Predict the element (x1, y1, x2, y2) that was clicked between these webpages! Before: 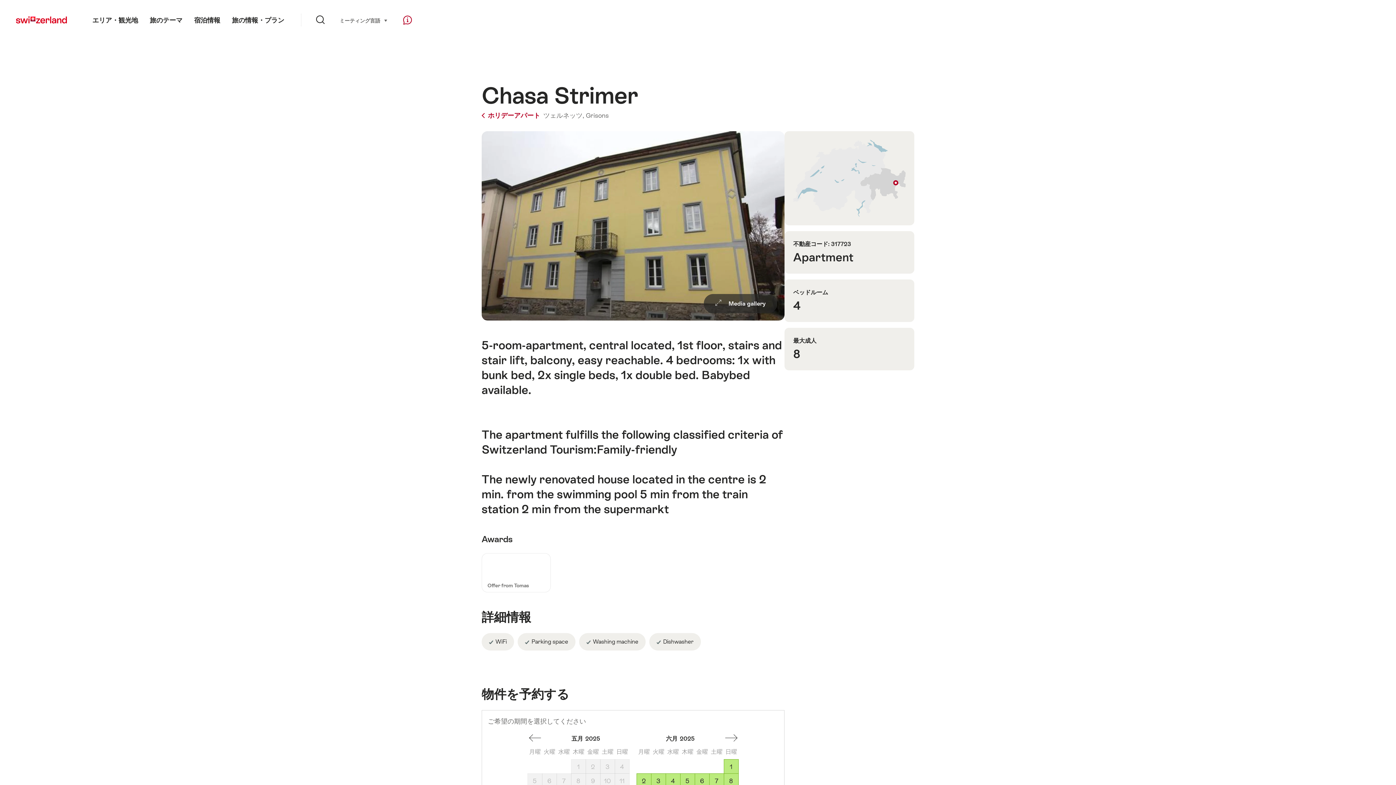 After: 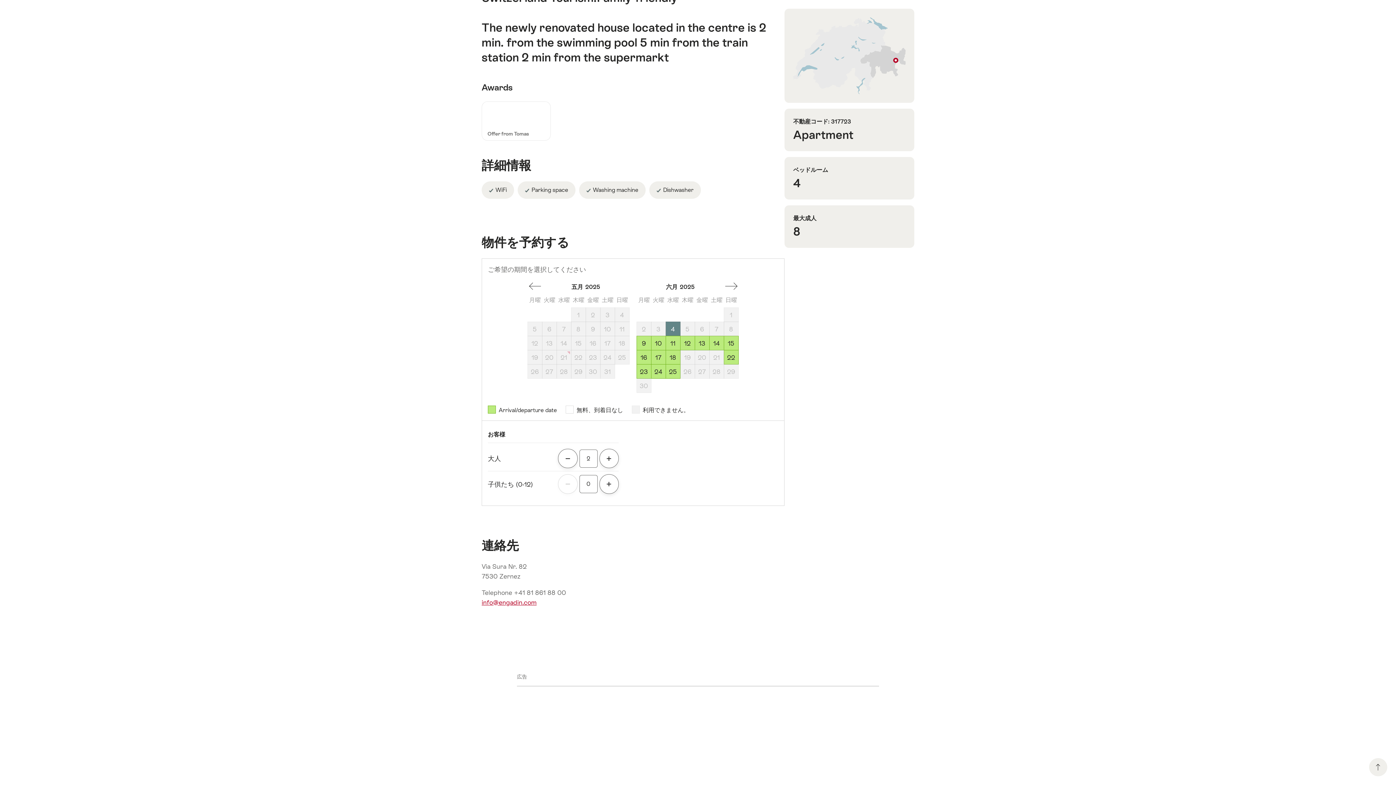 Action: bbox: (665, 773, 680, 788) label: 水曜, June 4, 2025